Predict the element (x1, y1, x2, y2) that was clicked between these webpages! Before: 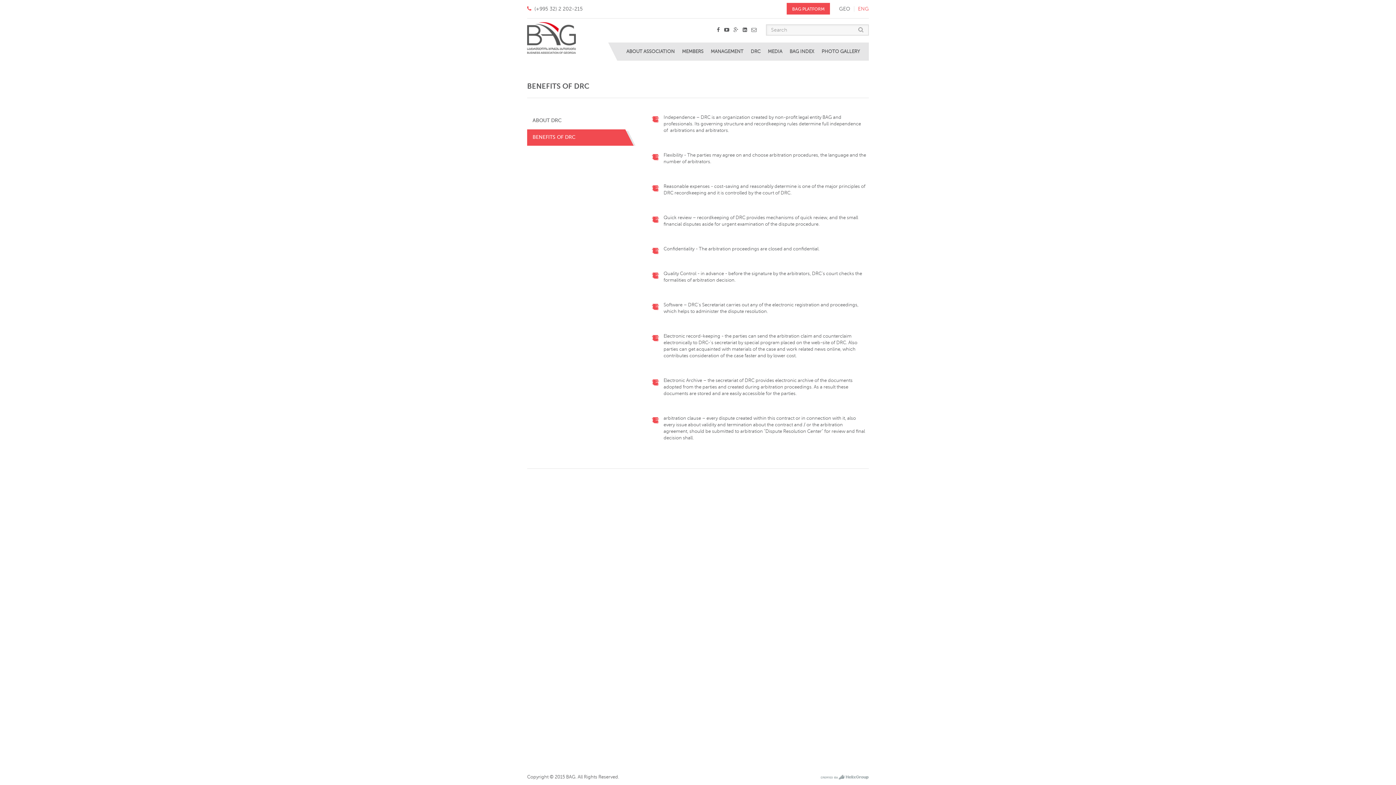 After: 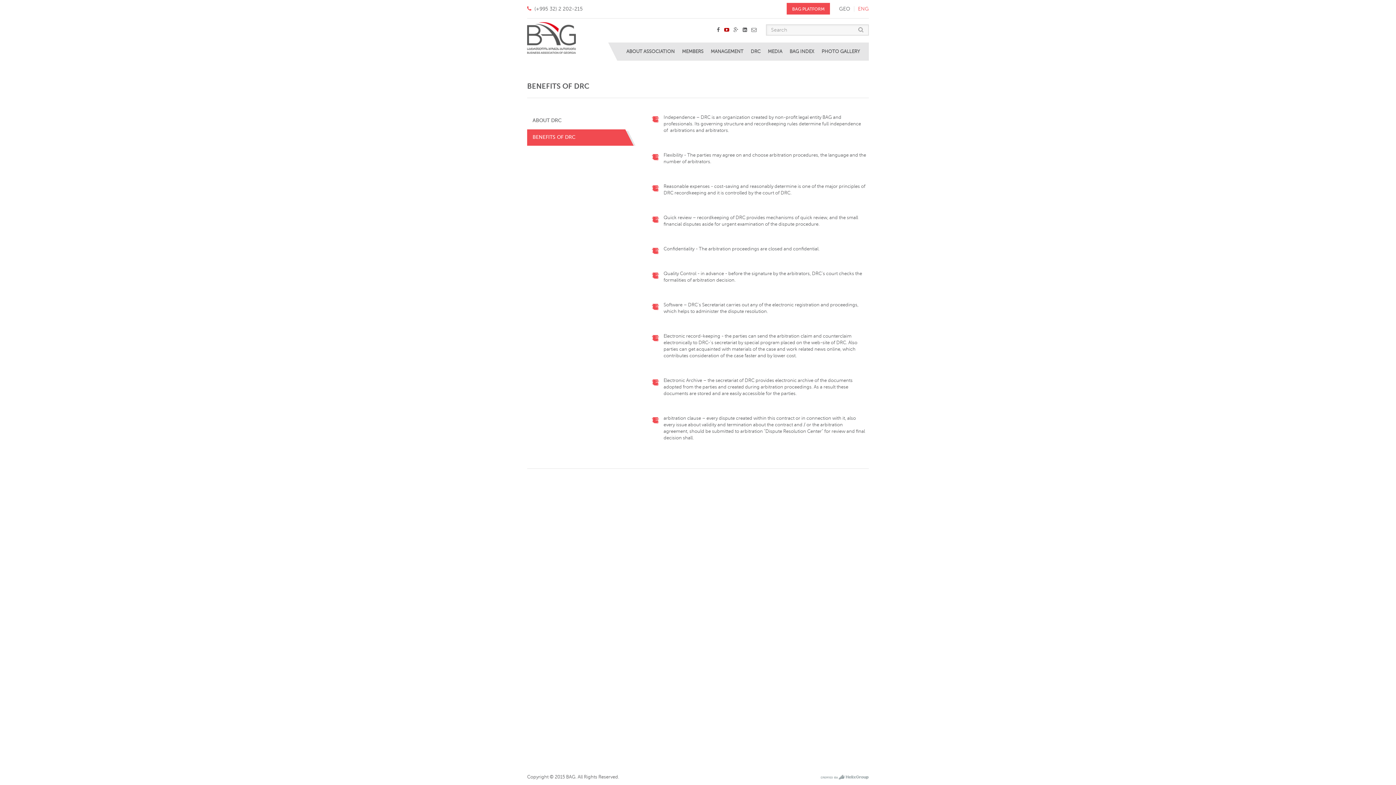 Action: bbox: (722, 27, 731, 32)